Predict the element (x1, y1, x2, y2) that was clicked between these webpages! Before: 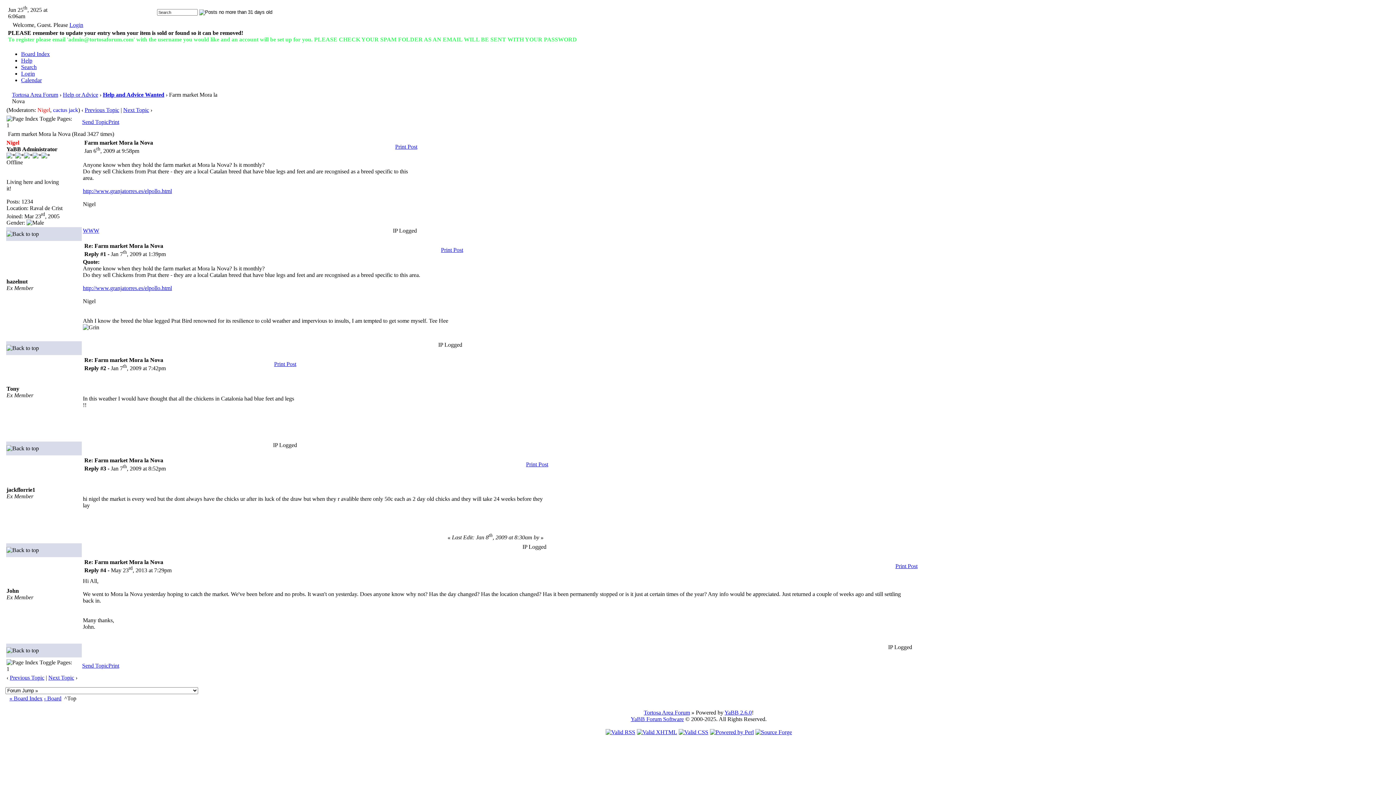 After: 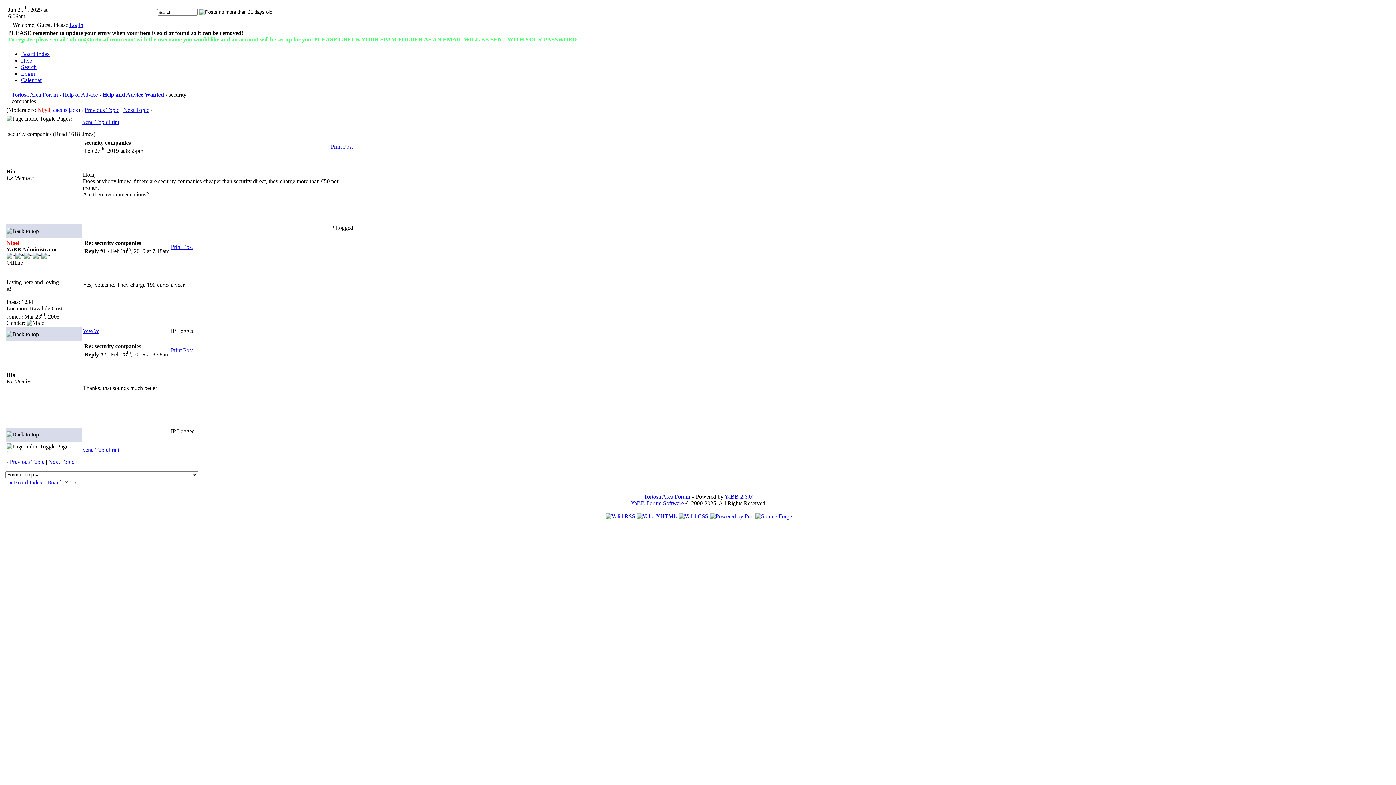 Action: label: Next Topic bbox: (123, 106, 149, 113)